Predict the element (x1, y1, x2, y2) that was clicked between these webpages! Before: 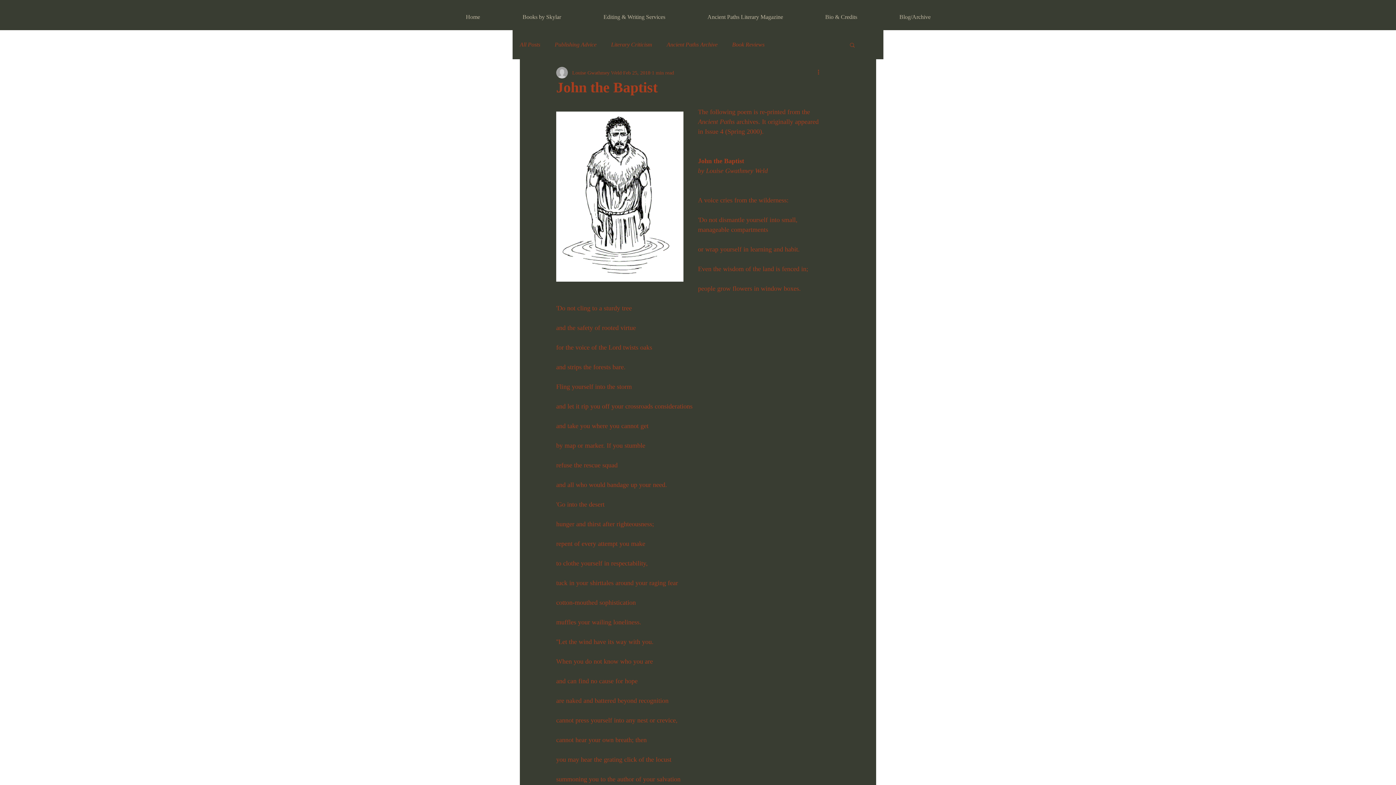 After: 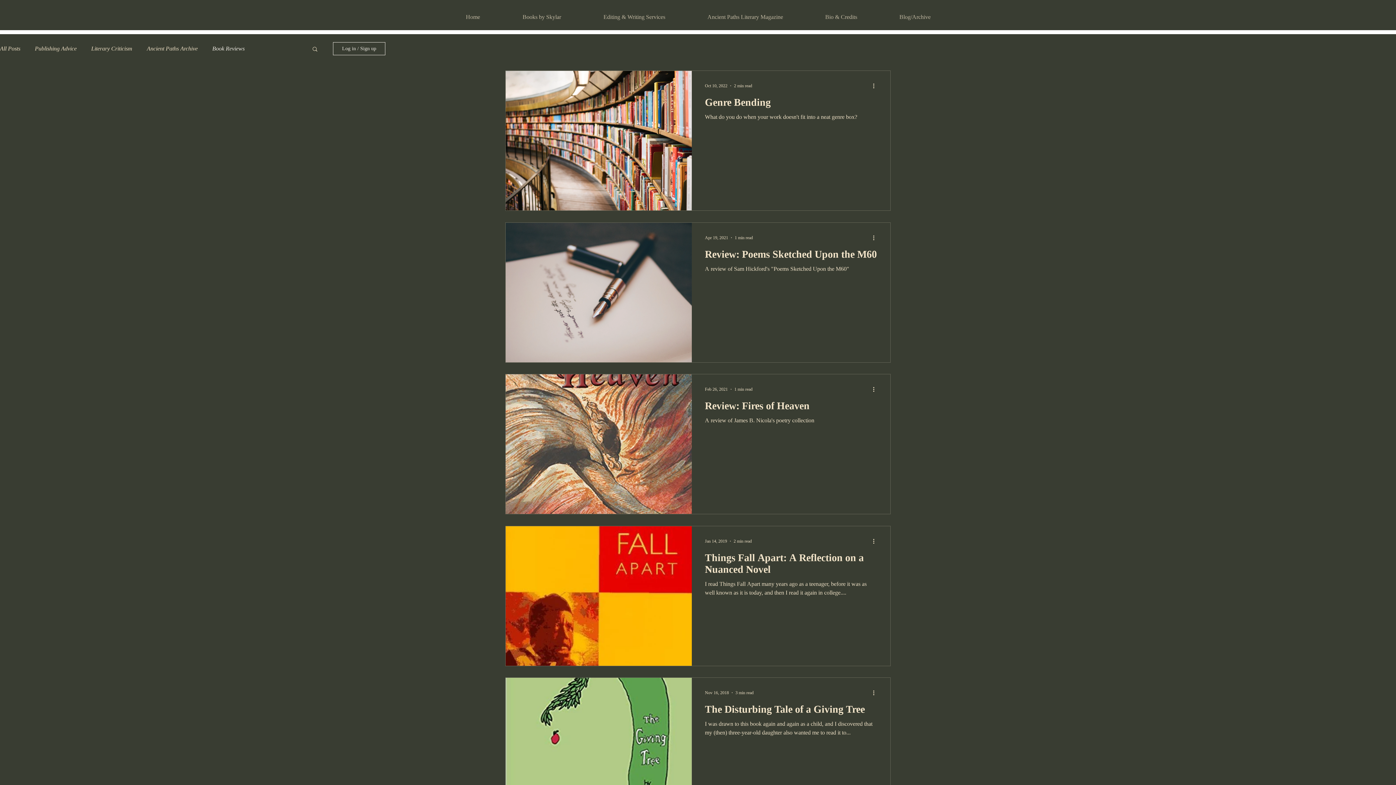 Action: bbox: (732, 40, 764, 48) label: Book Reviews